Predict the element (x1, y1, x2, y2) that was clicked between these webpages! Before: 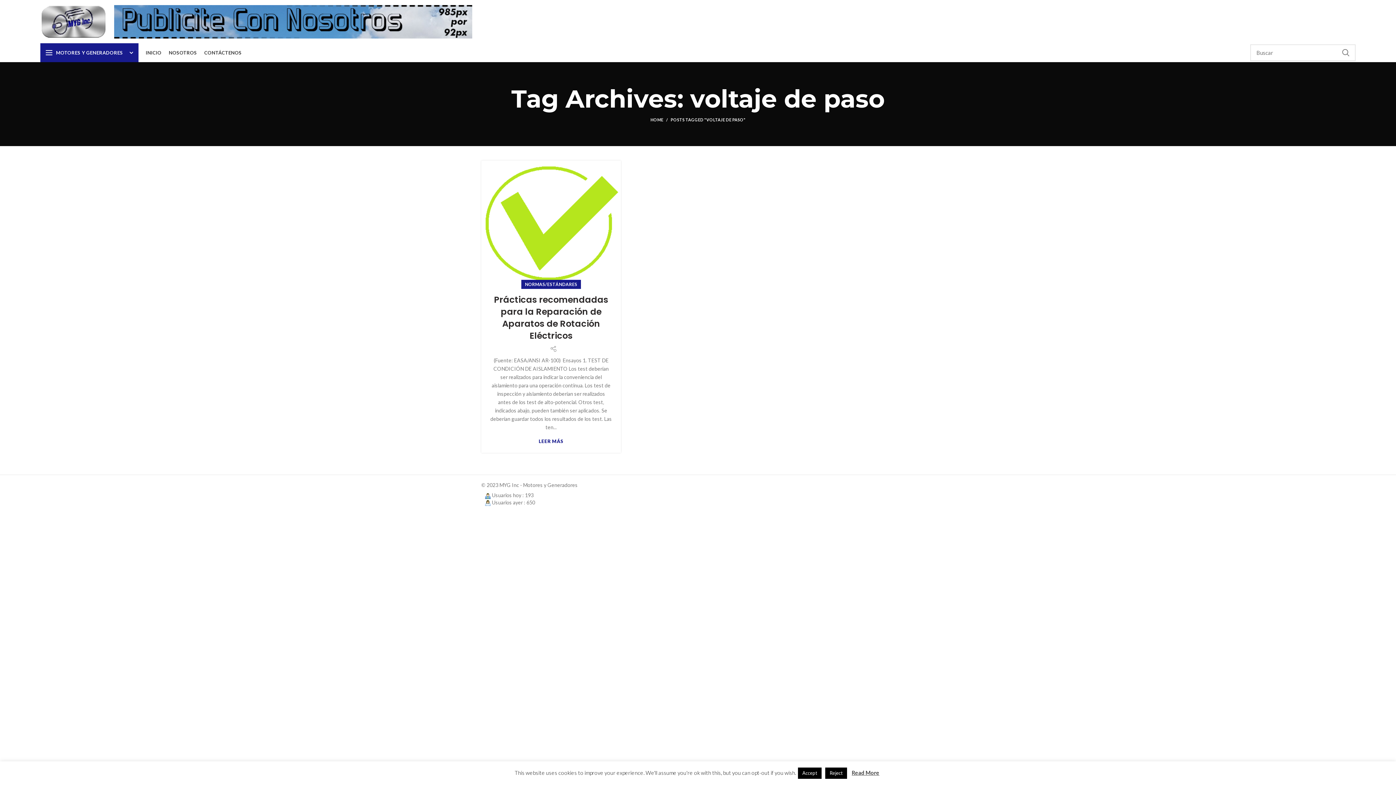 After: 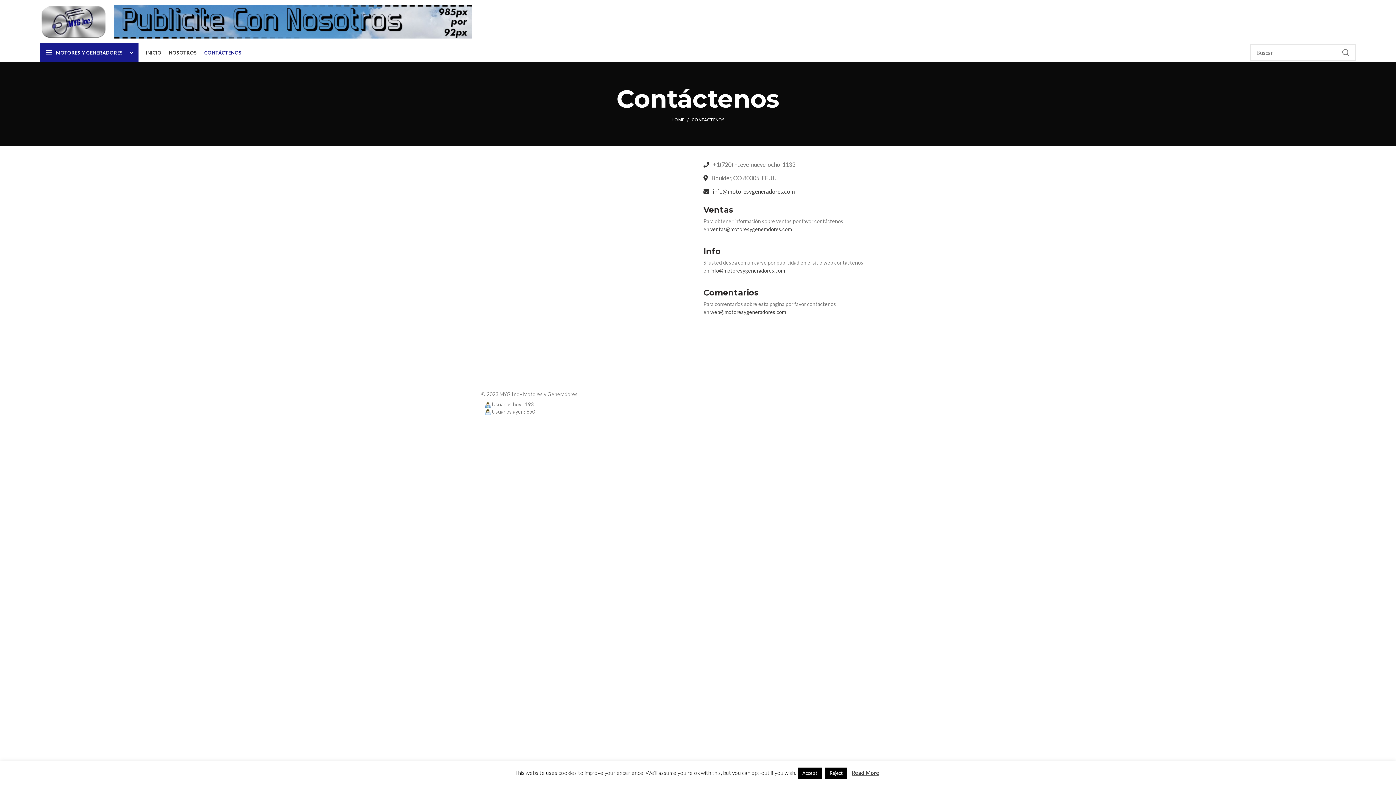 Action: label: CONTÁCTENOS bbox: (200, 43, 245, 62)